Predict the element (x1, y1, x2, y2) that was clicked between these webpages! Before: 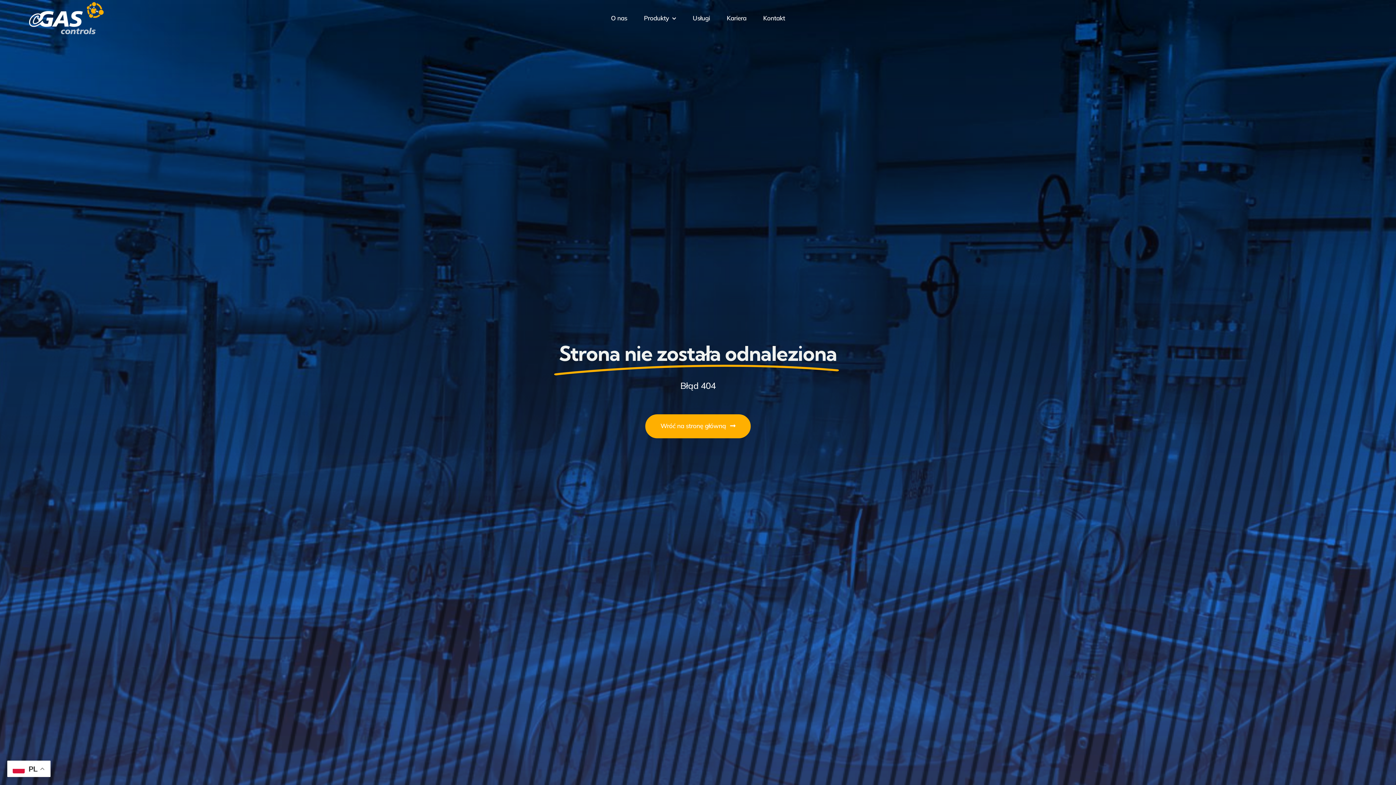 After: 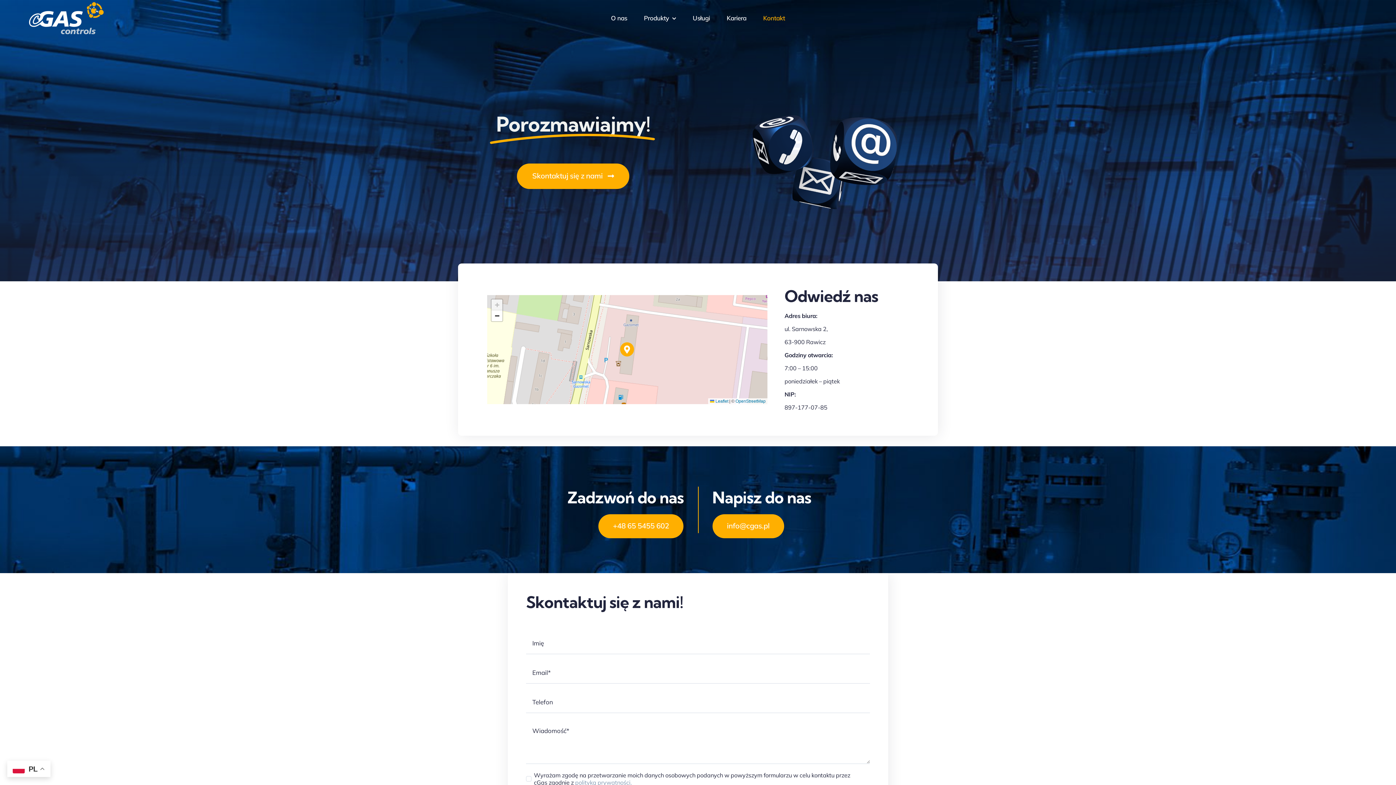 Action: bbox: (763, 14, 785, 21) label: Kontakt